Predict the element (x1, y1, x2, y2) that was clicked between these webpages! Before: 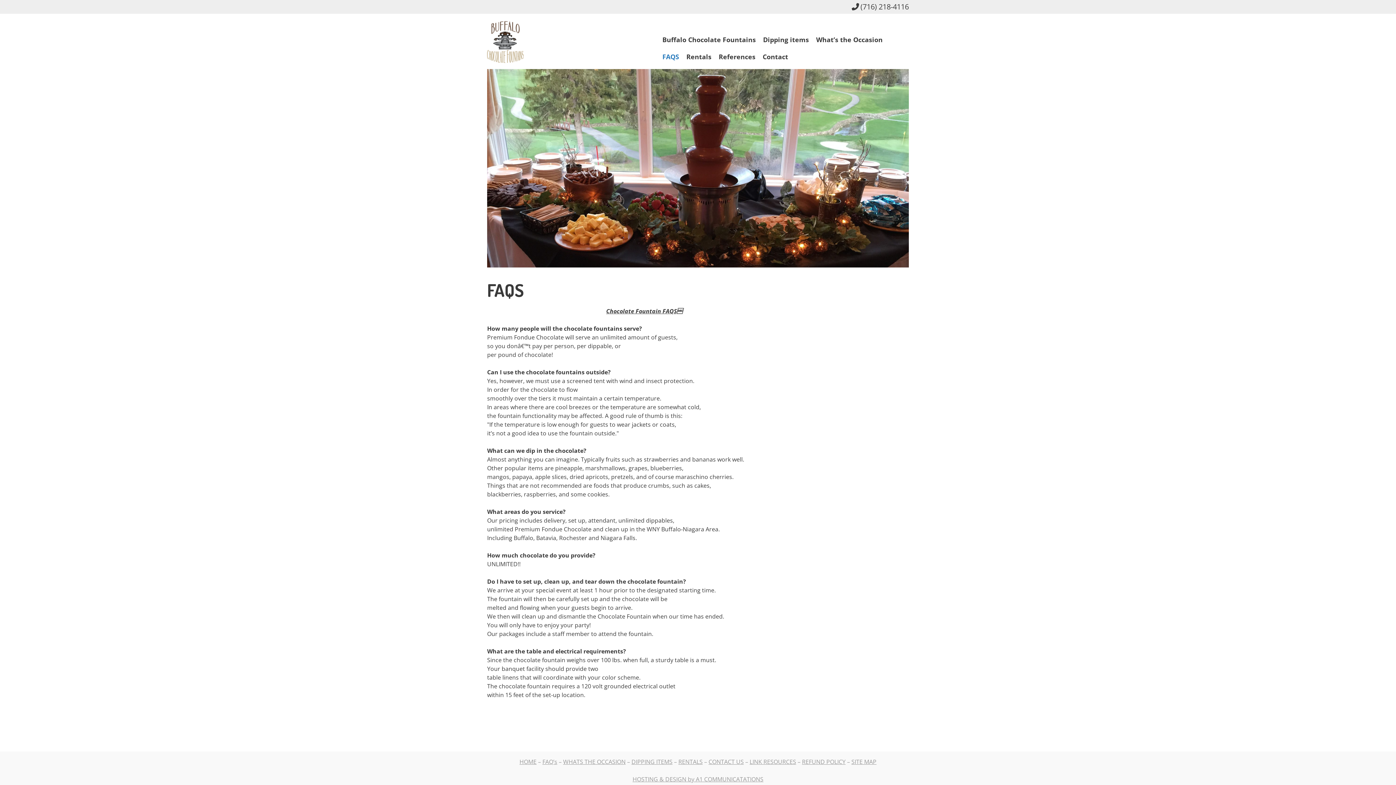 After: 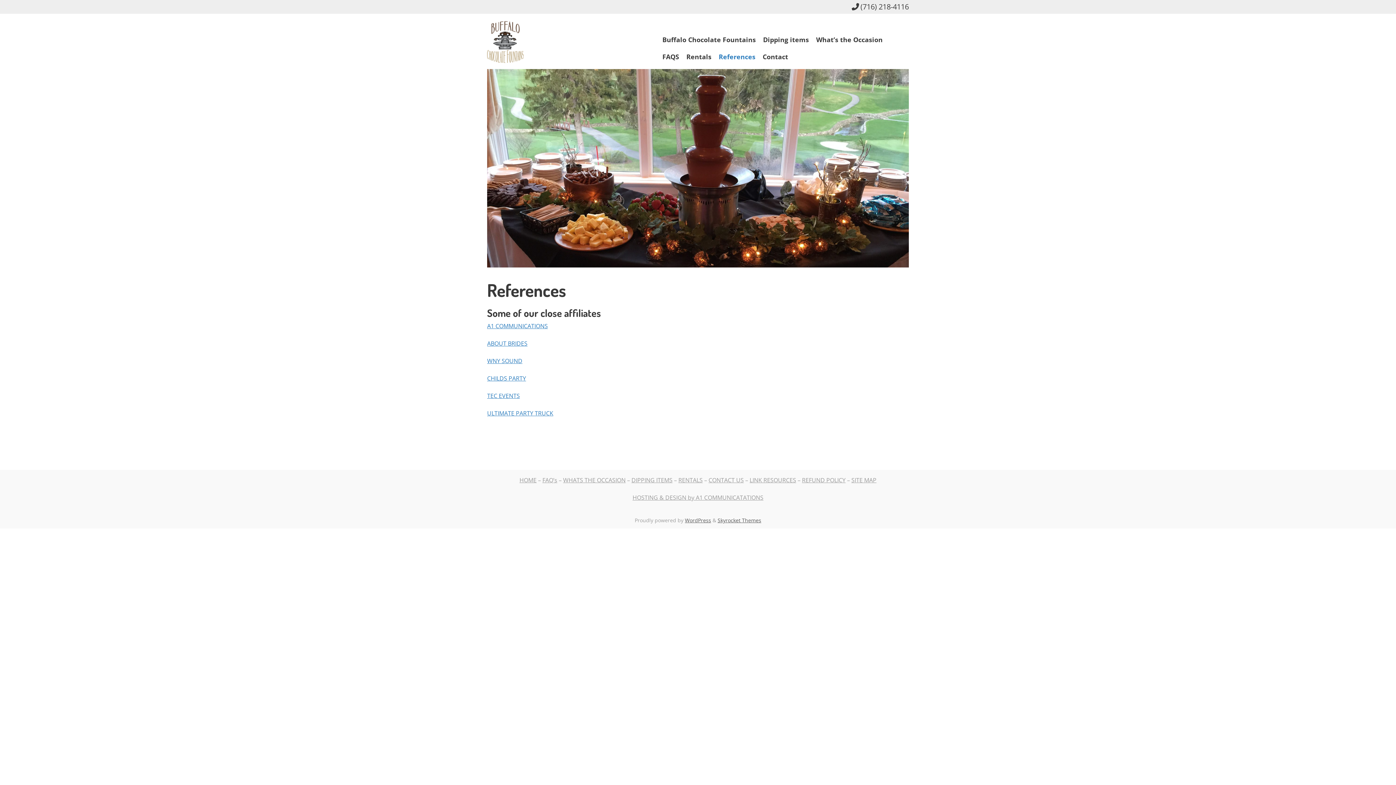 Action: label: LINK RESOURCES bbox: (749, 758, 796, 766)